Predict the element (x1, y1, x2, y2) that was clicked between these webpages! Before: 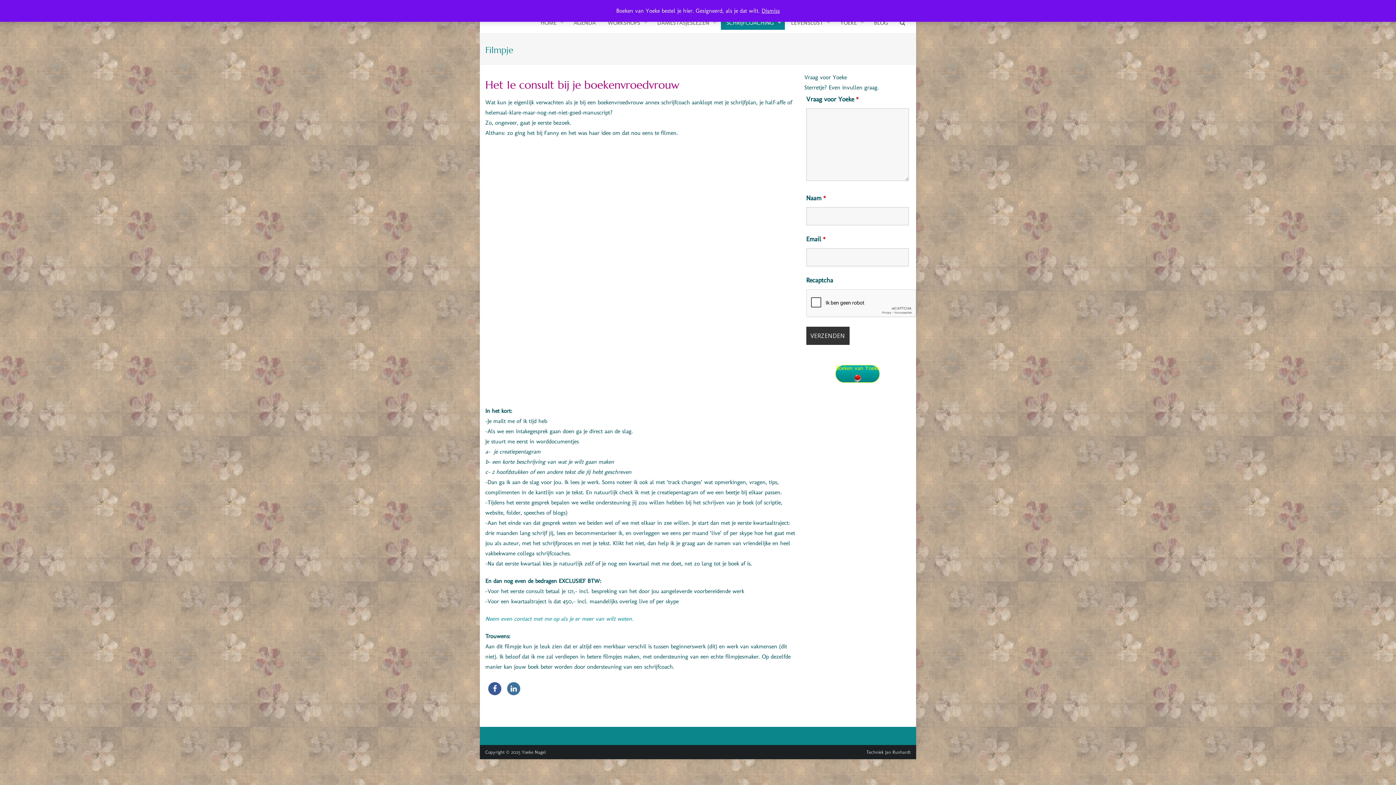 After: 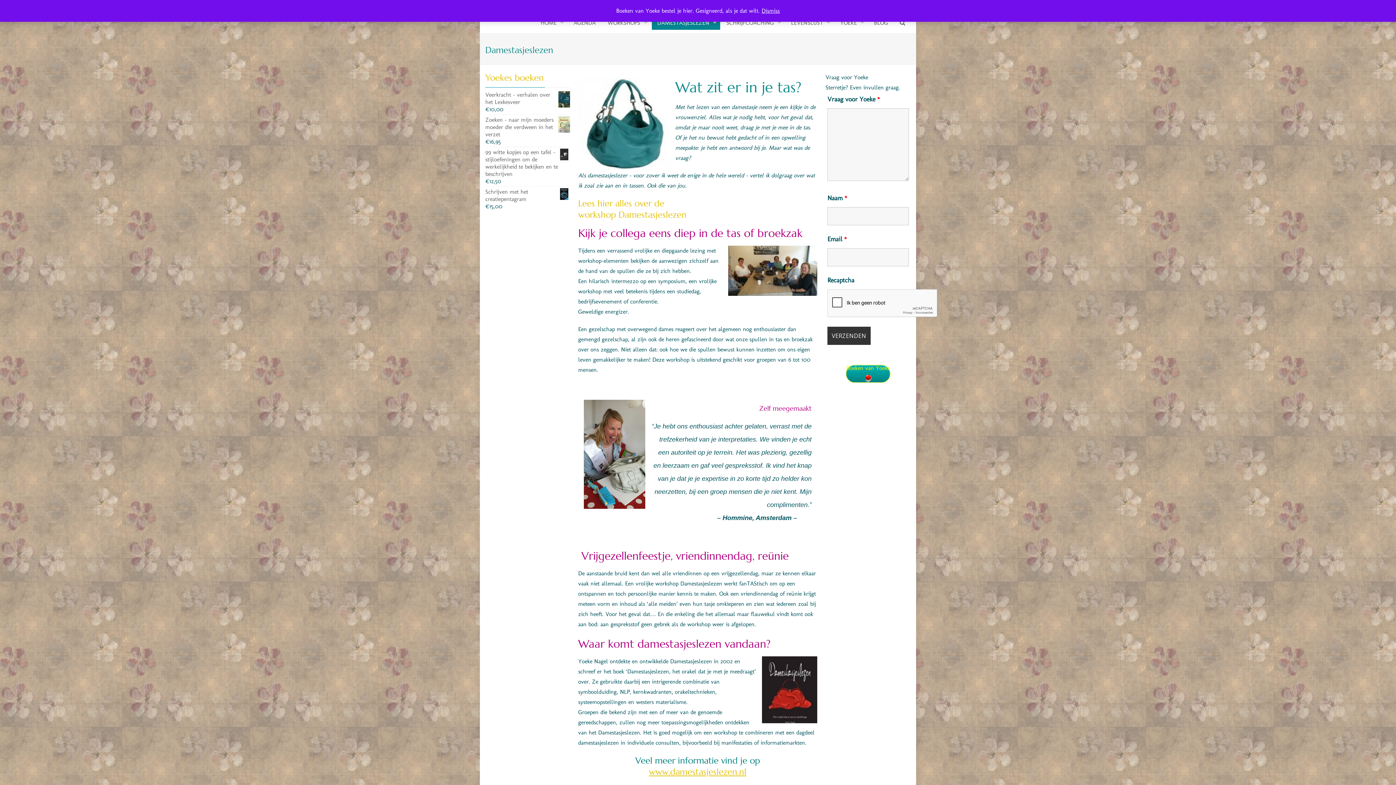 Action: bbox: (652, 16, 720, 29) label: DAMESTASJESLEZEN